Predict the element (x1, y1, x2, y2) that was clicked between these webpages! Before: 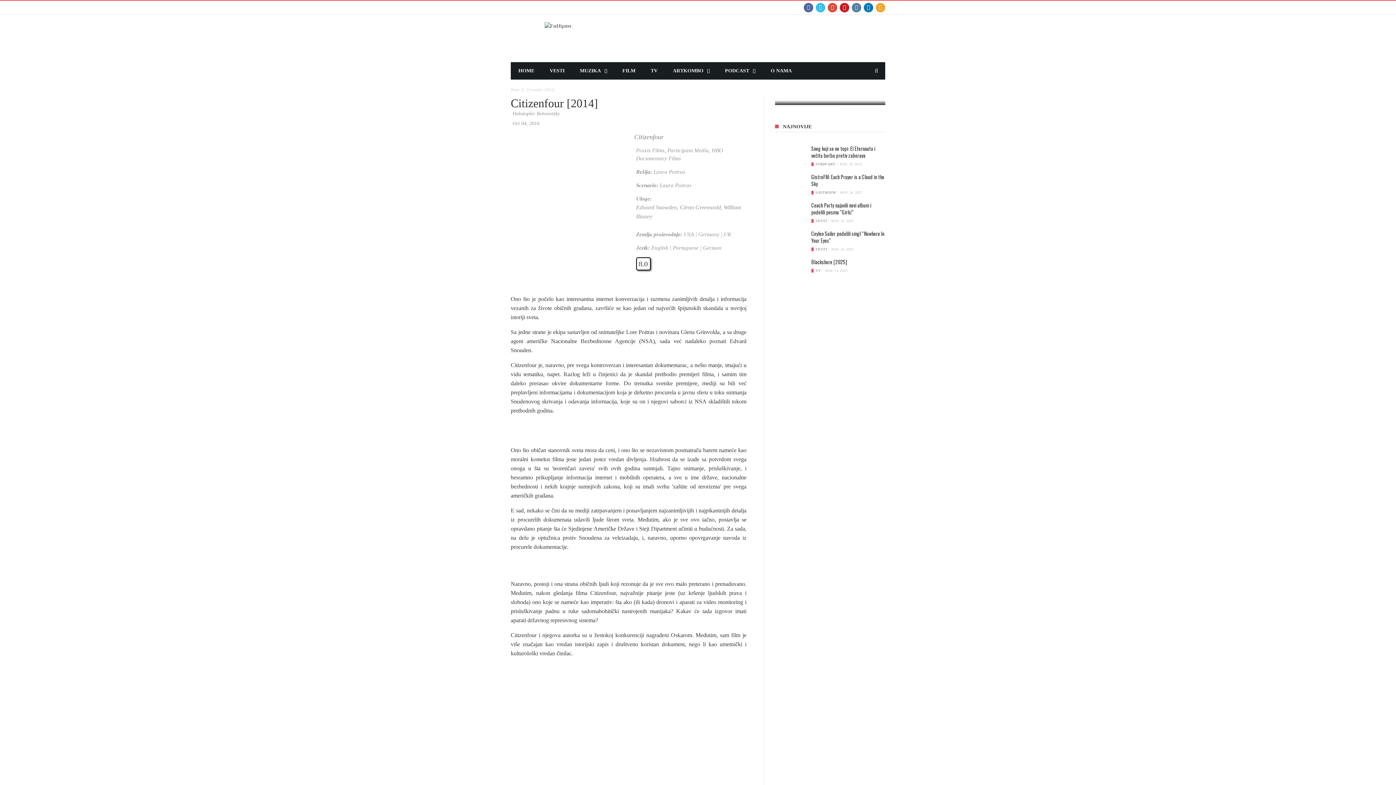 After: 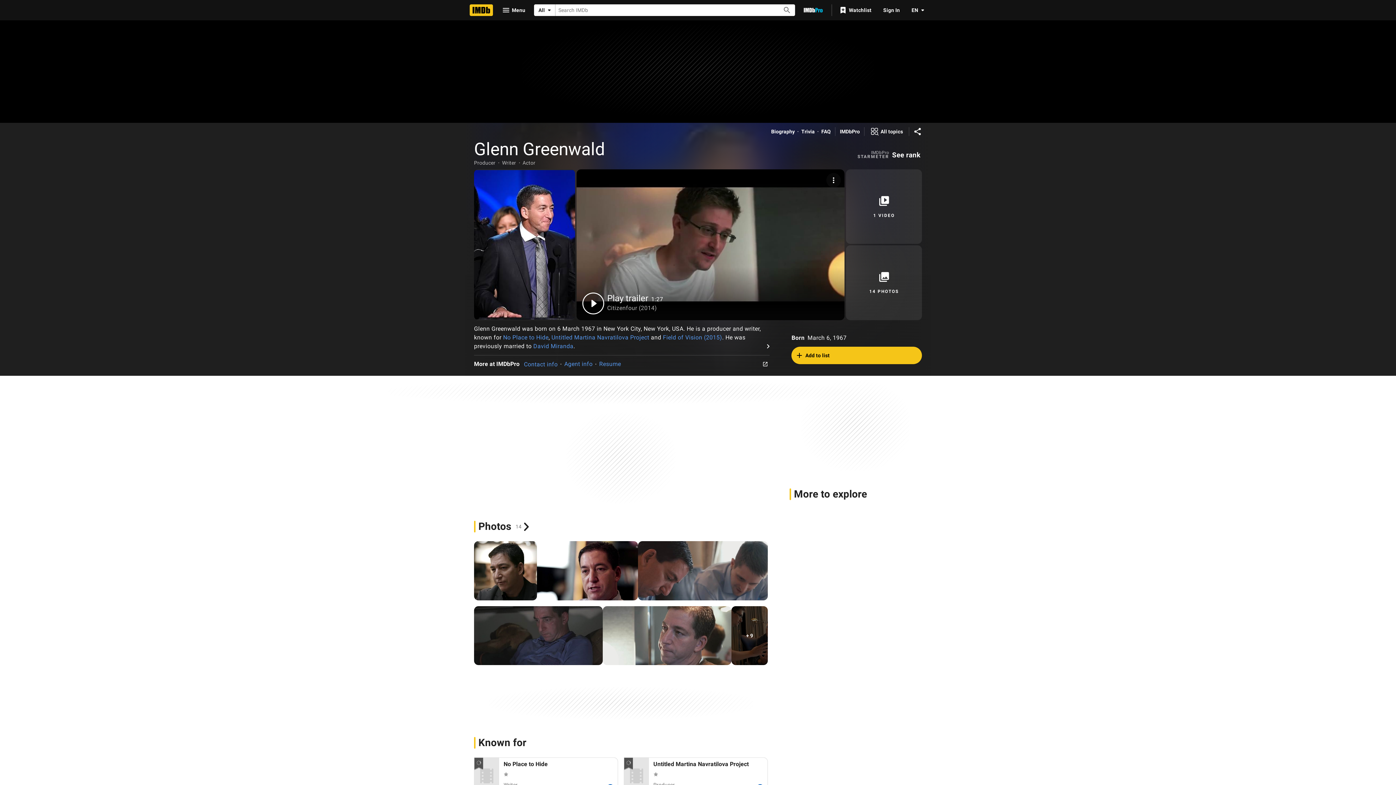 Action: label: Glenn Greenwald bbox: (679, 204, 721, 210)